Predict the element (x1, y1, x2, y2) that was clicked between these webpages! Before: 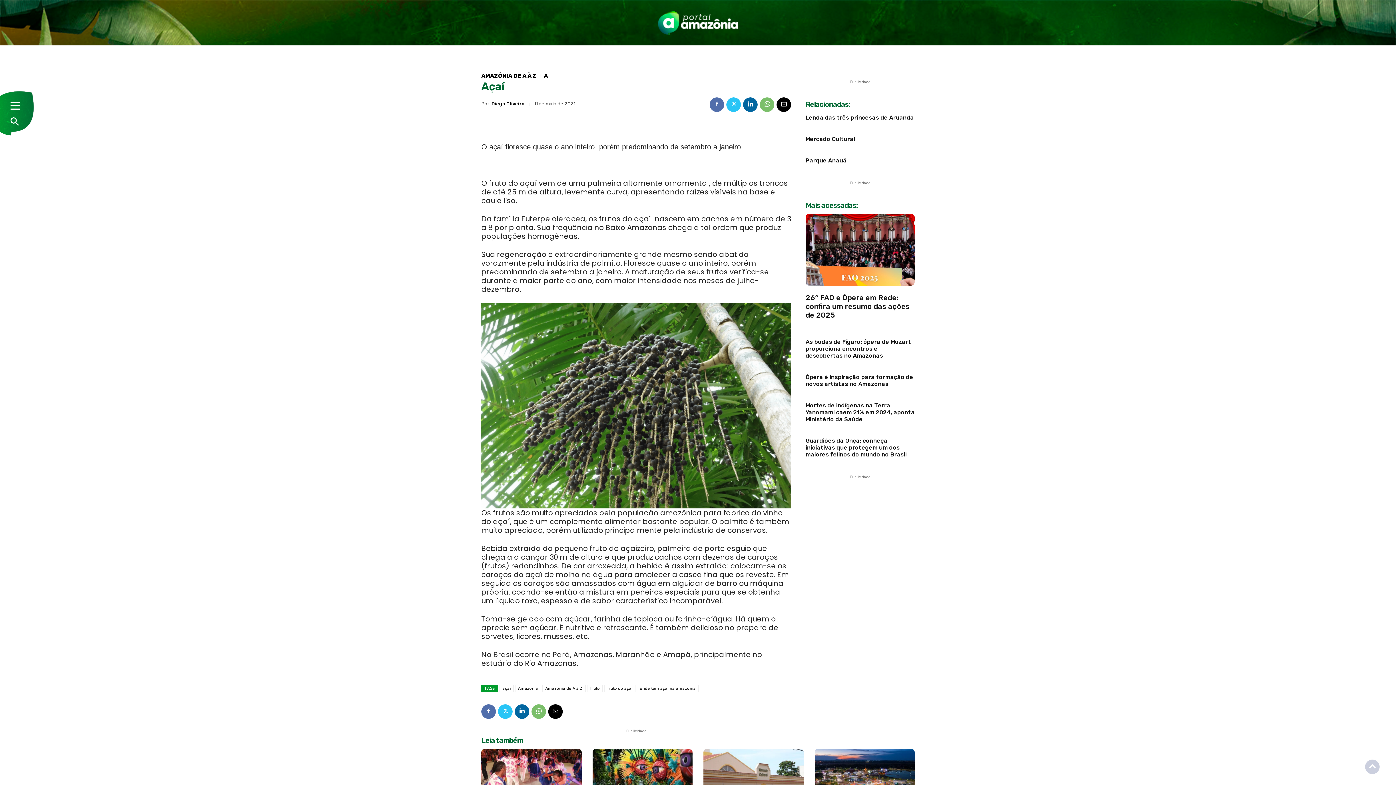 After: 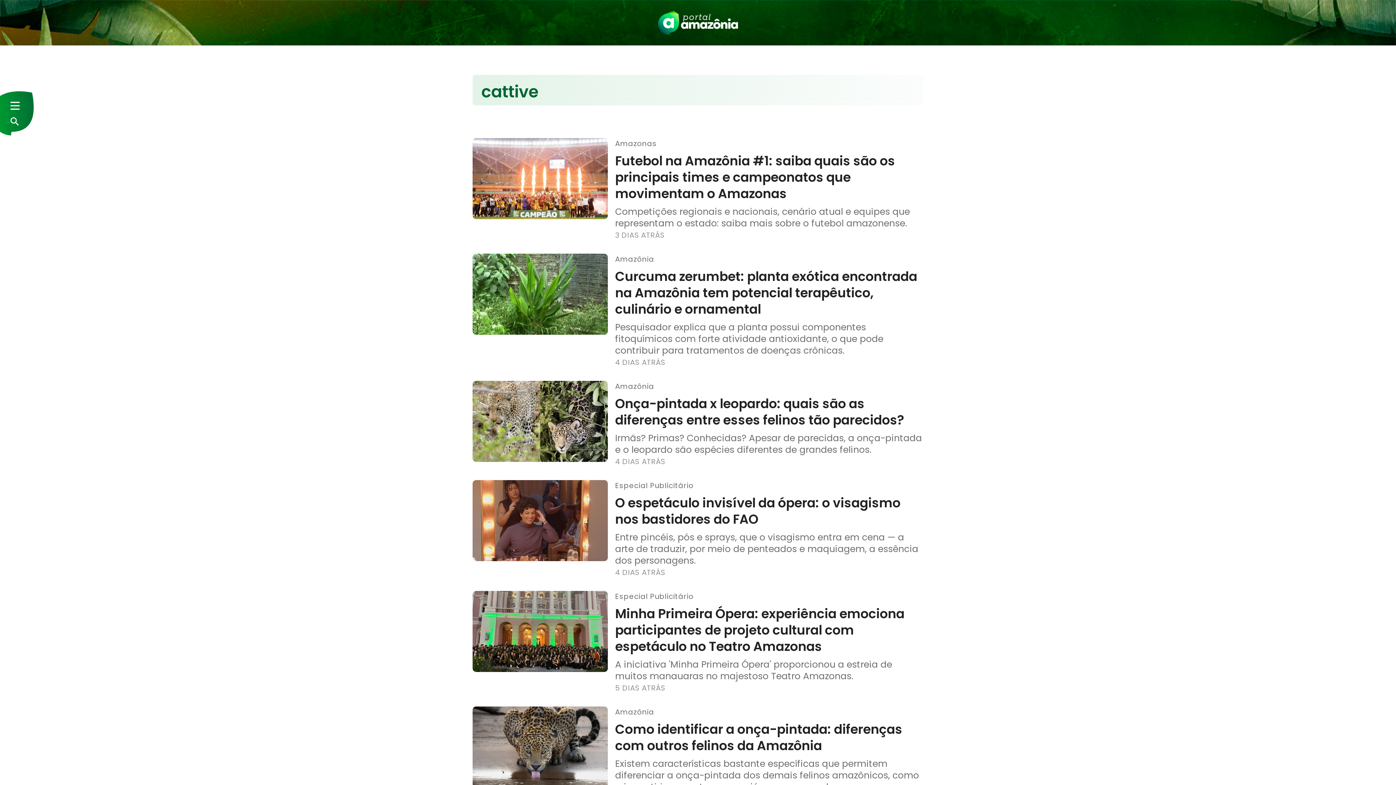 Action: label: Diego Oliveira bbox: (491, 101, 524, 106)